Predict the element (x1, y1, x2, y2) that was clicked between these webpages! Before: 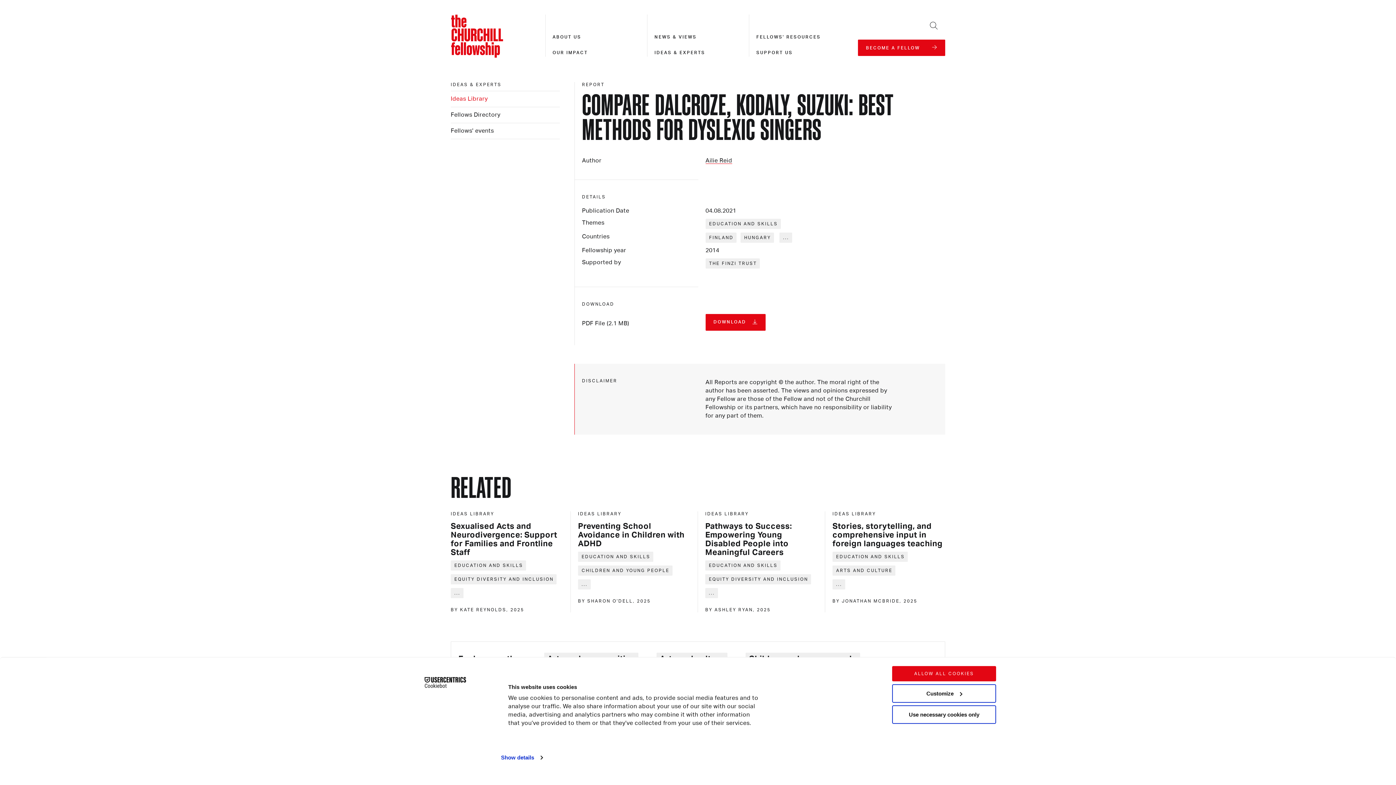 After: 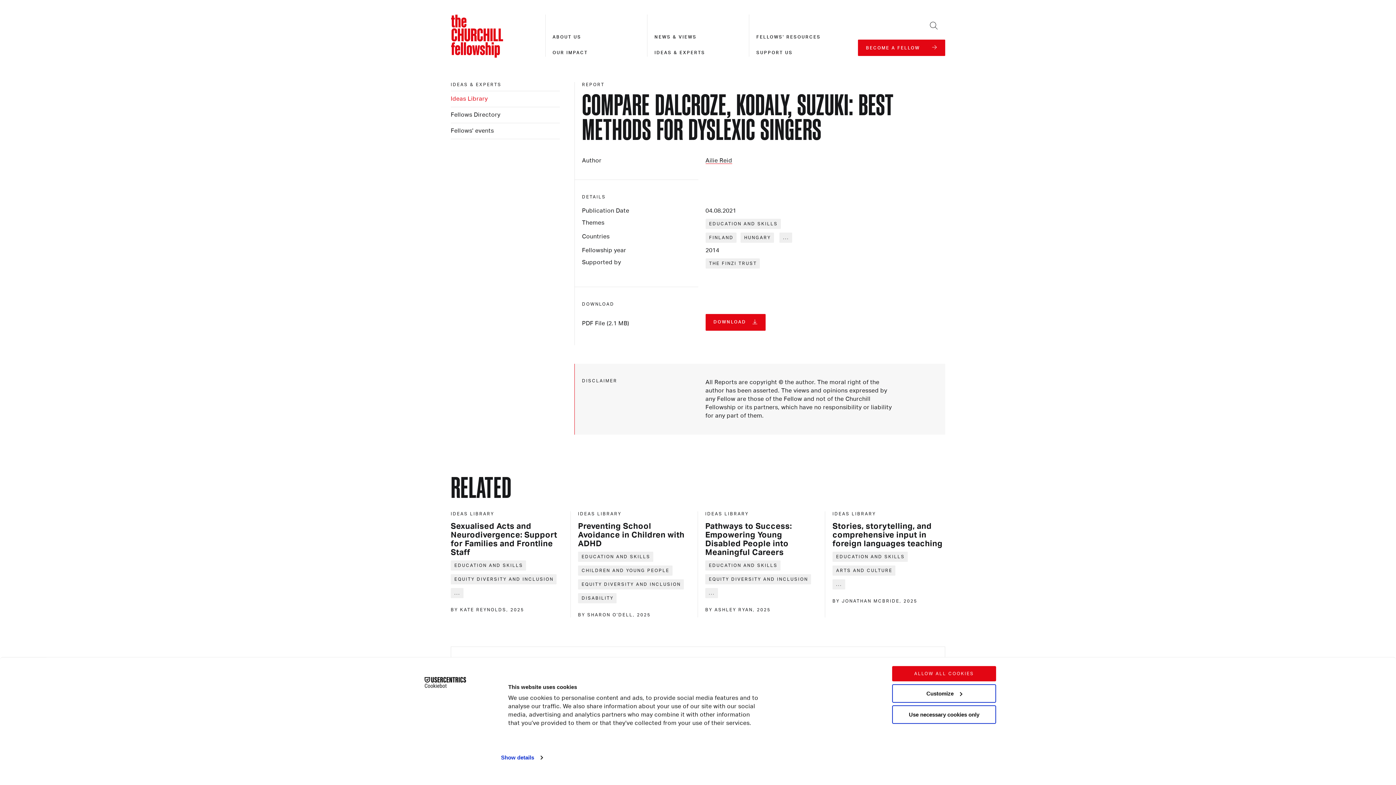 Action: bbox: (578, 579, 590, 589) label: Expand tags